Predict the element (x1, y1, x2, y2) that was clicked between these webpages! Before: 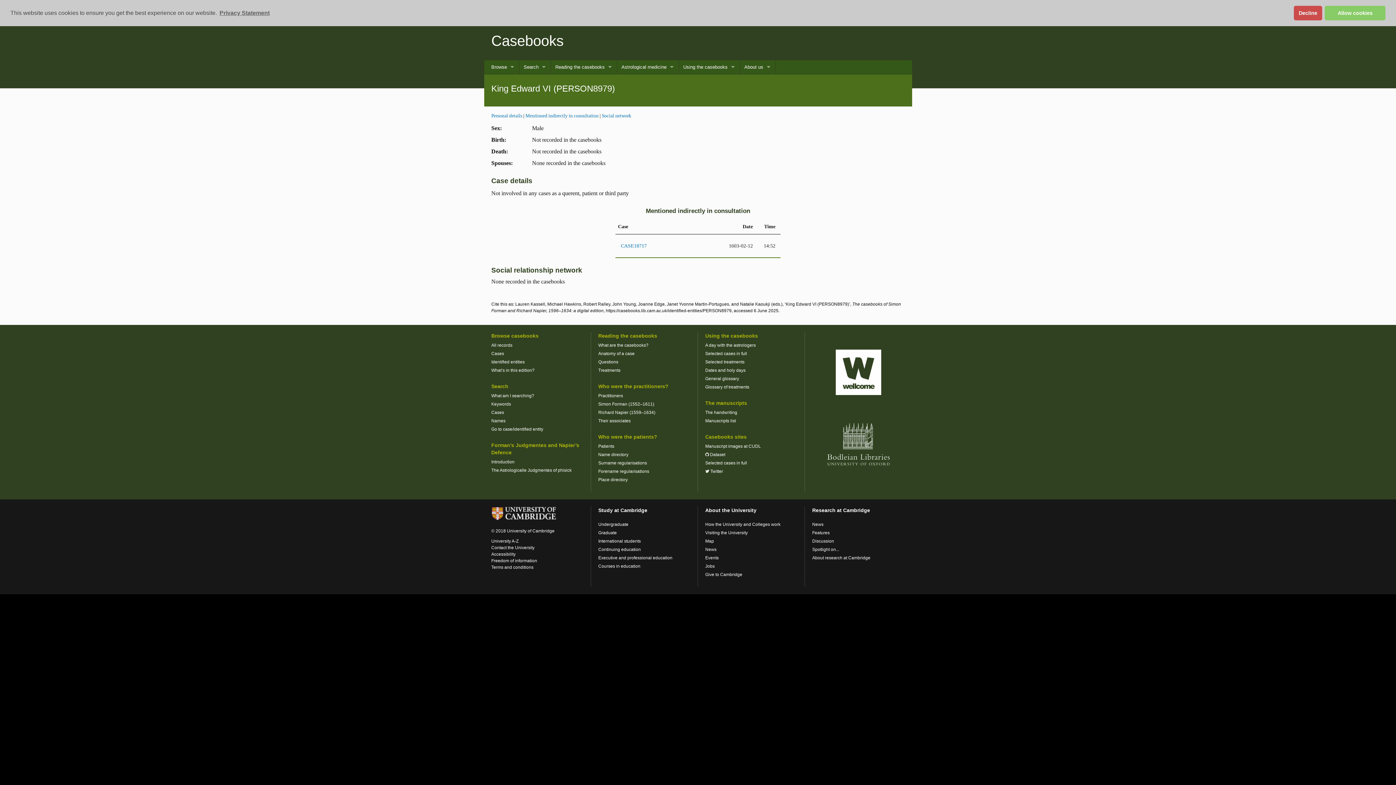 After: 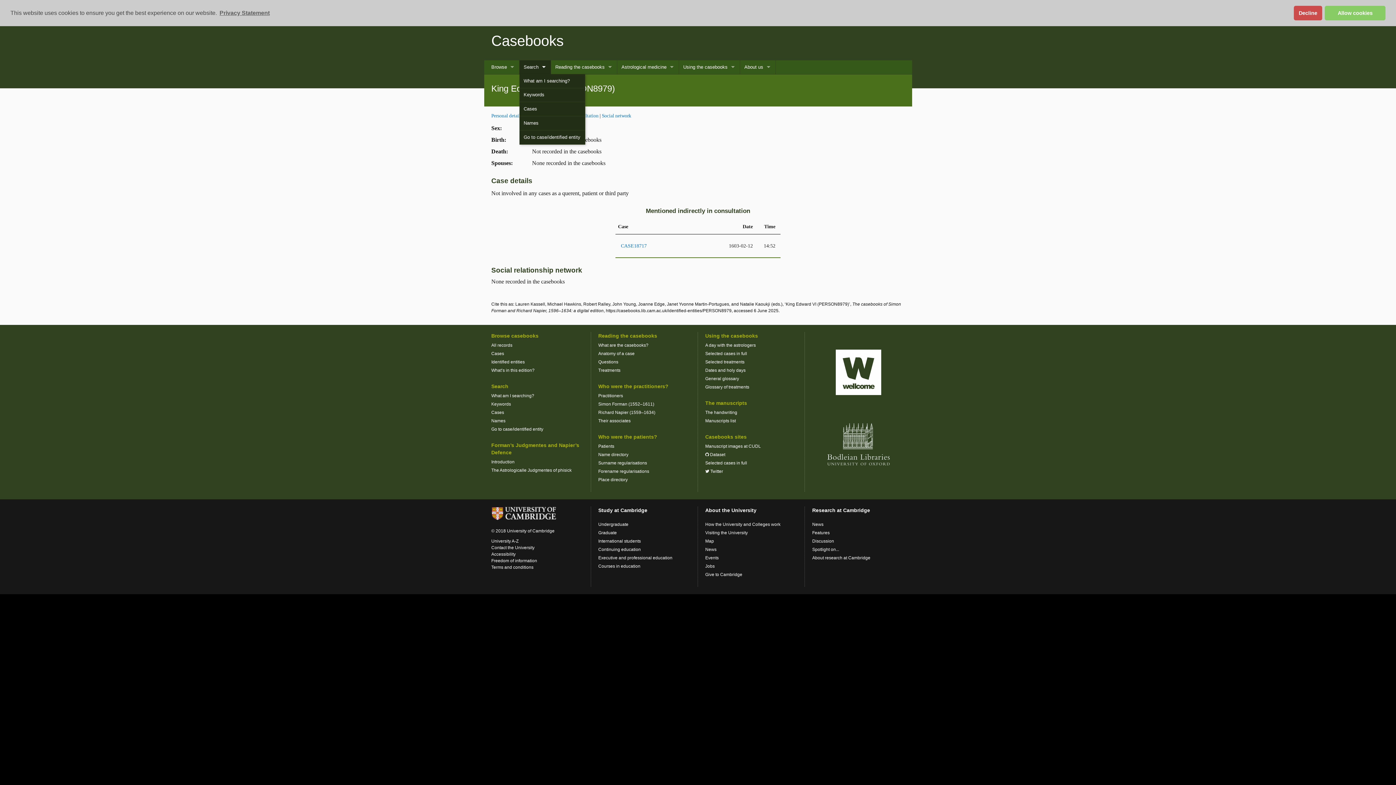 Action: bbox: (519, 60, 551, 74) label: Search